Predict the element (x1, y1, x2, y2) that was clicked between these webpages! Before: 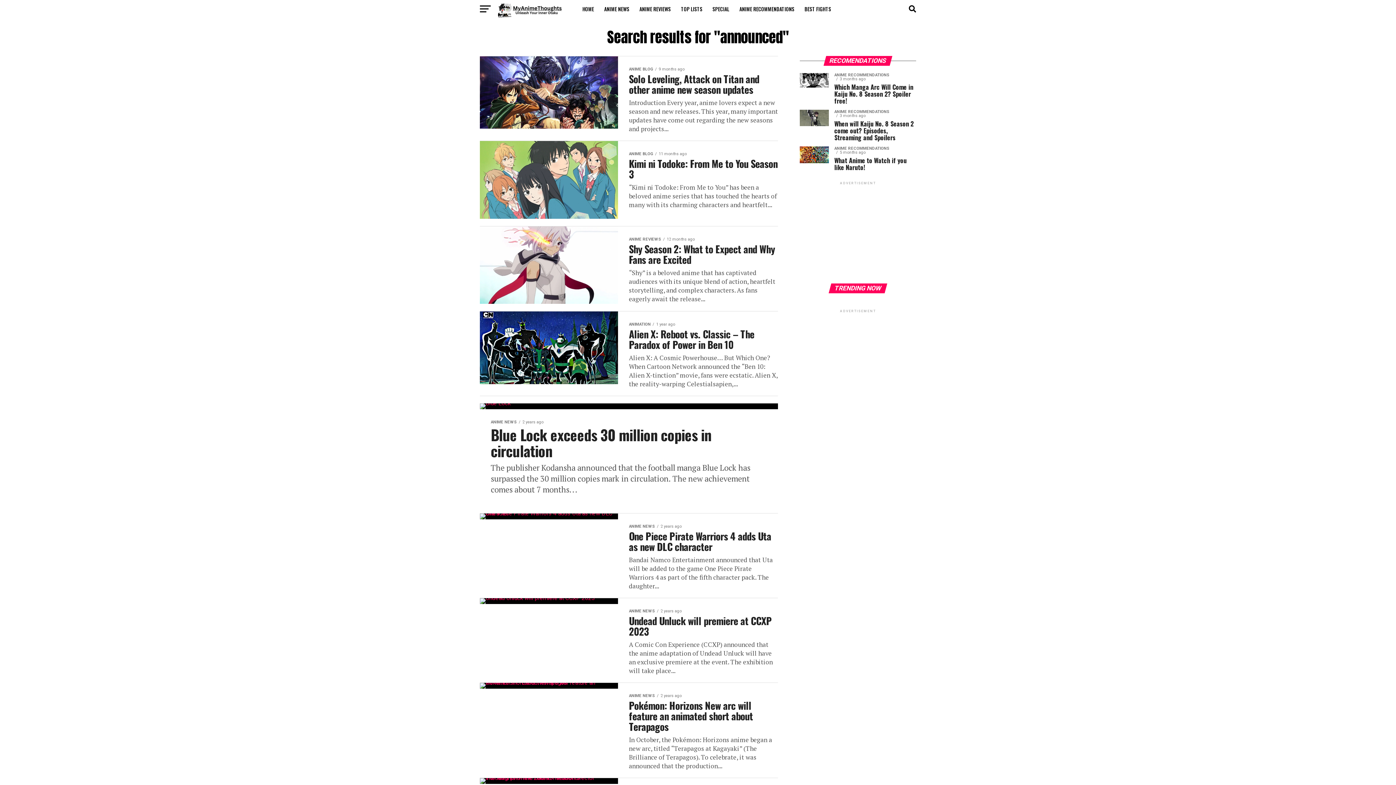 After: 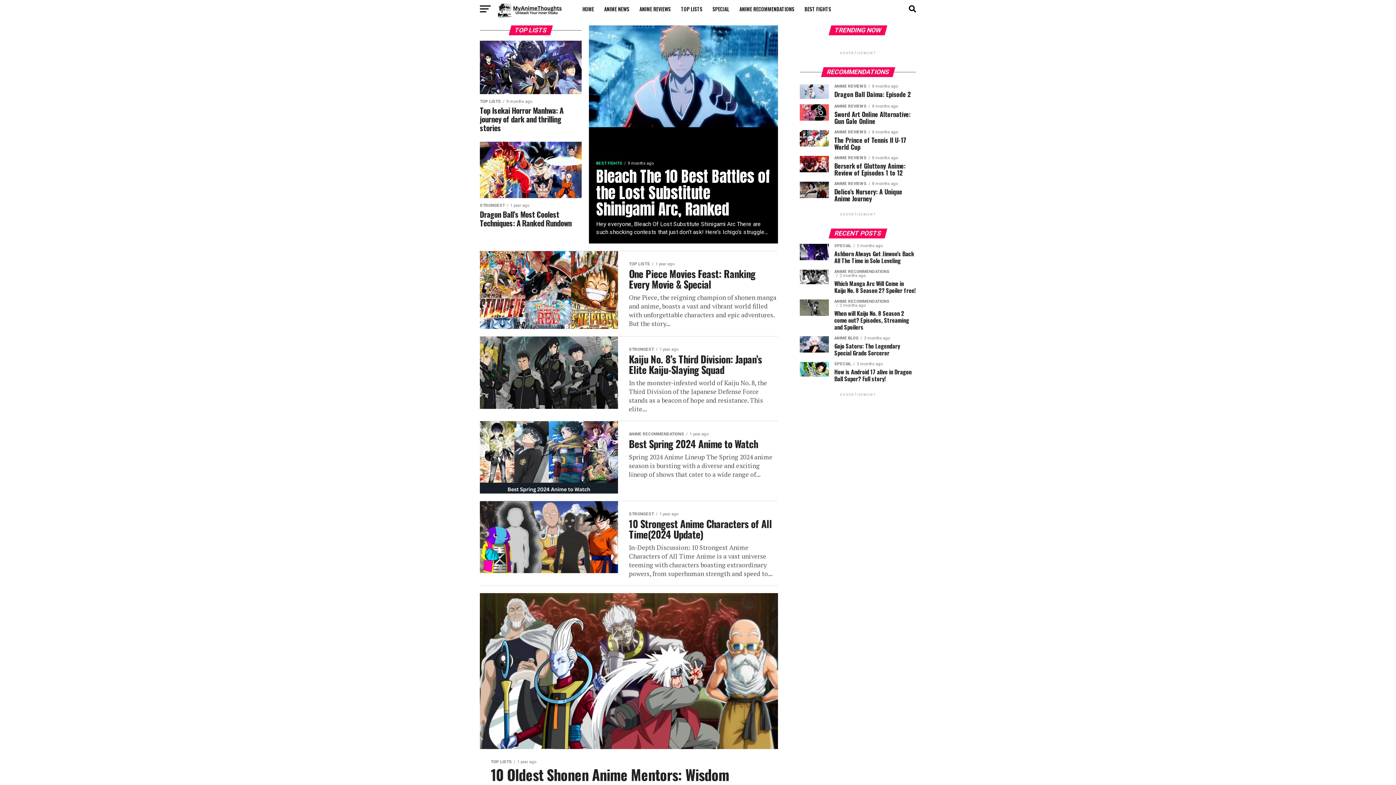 Action: bbox: (676, 0, 706, 18) label: TOP LISTS